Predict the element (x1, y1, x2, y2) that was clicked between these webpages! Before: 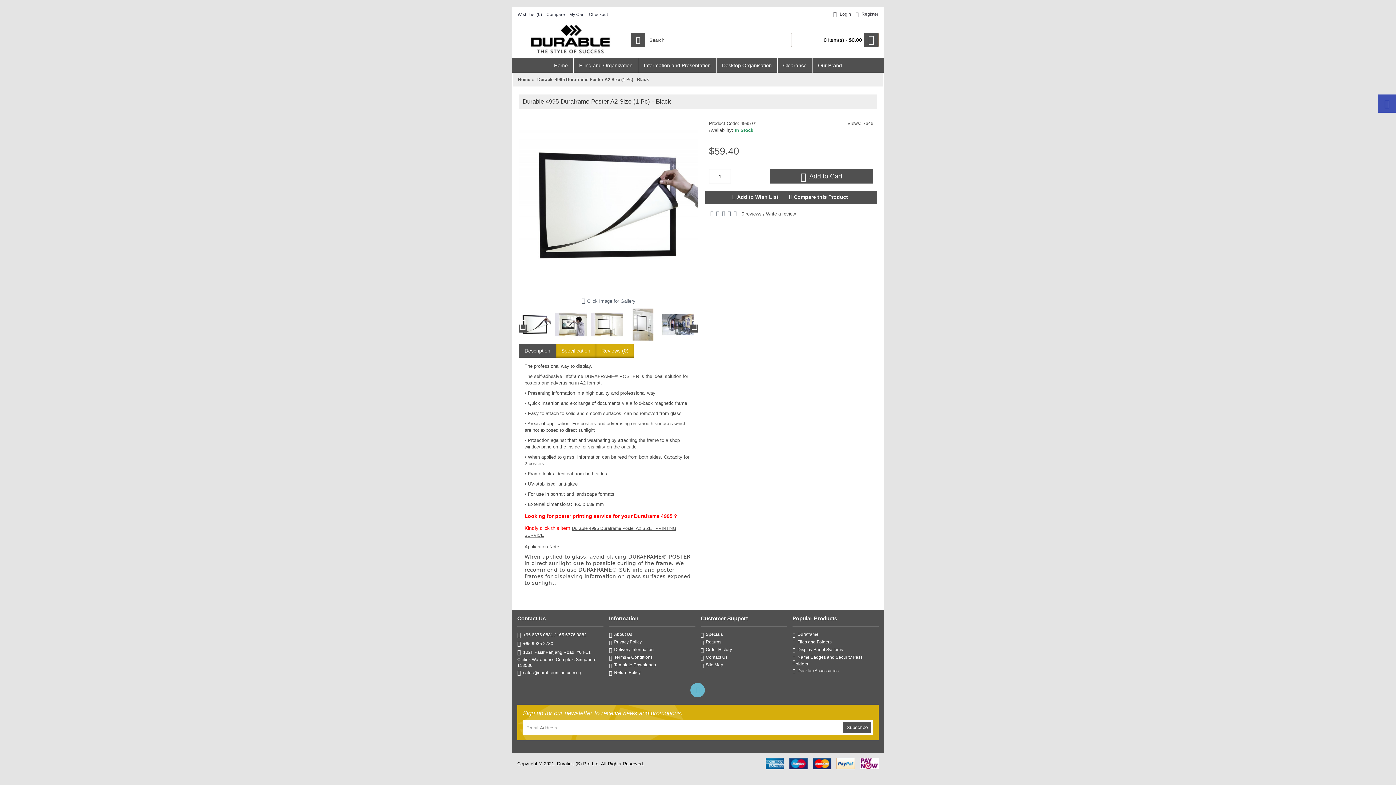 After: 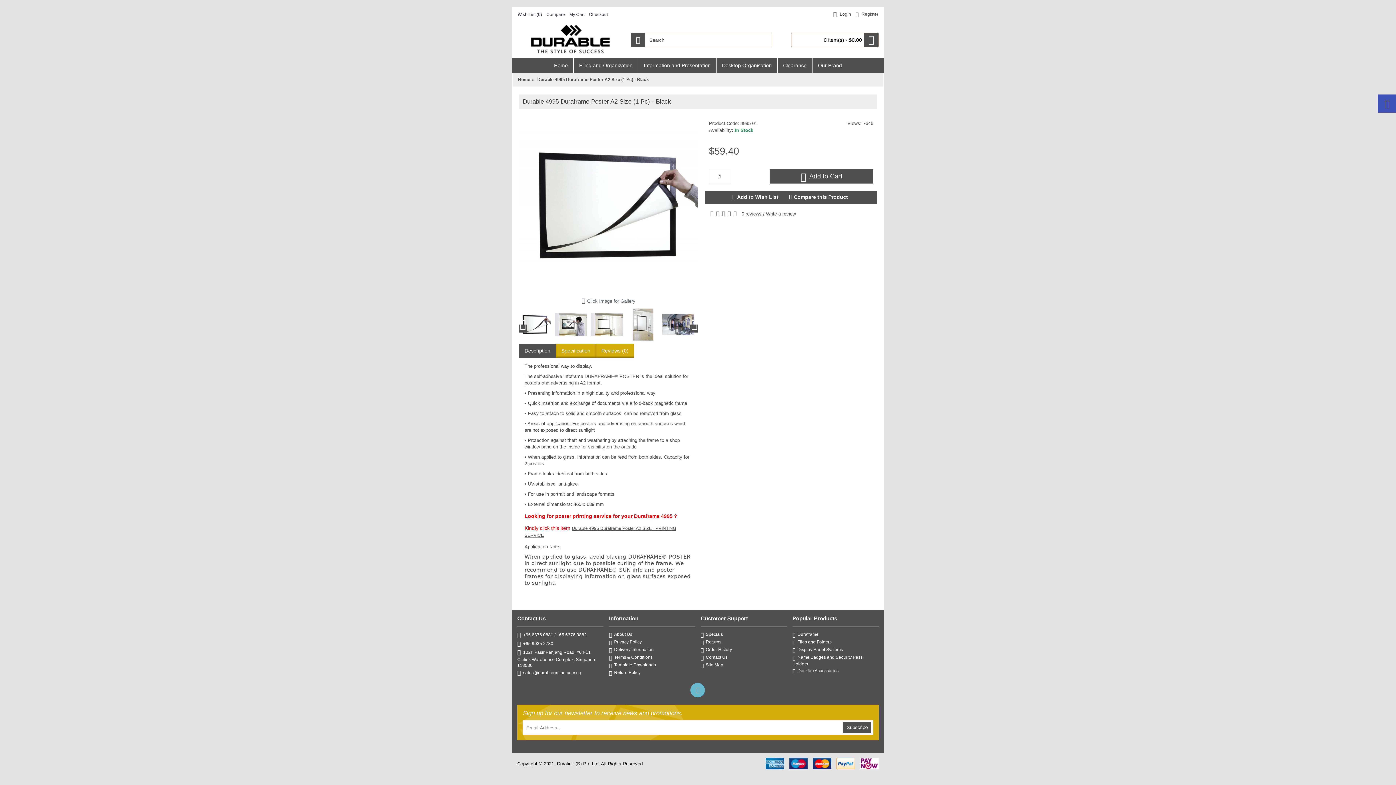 Action: bbox: (519, 344, 556, 357) label: Description